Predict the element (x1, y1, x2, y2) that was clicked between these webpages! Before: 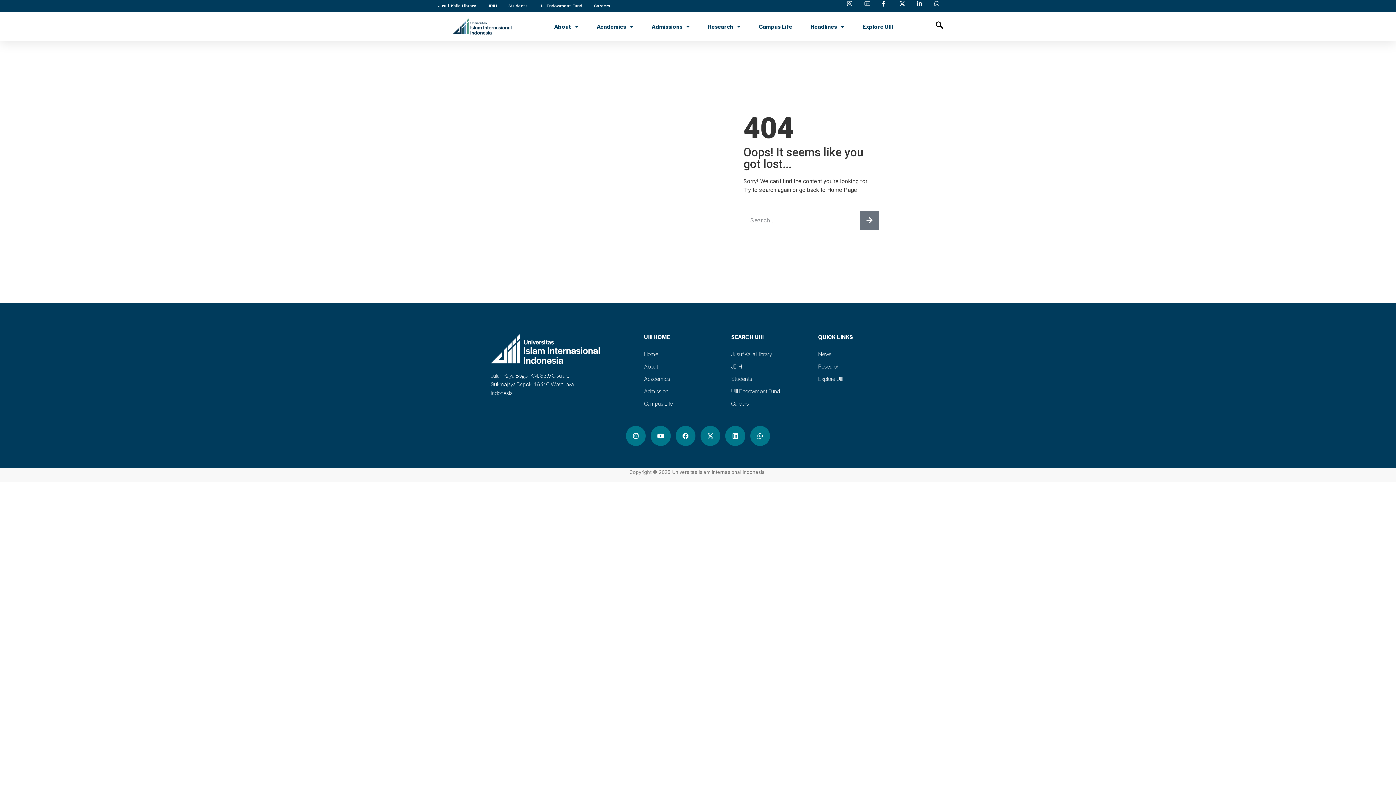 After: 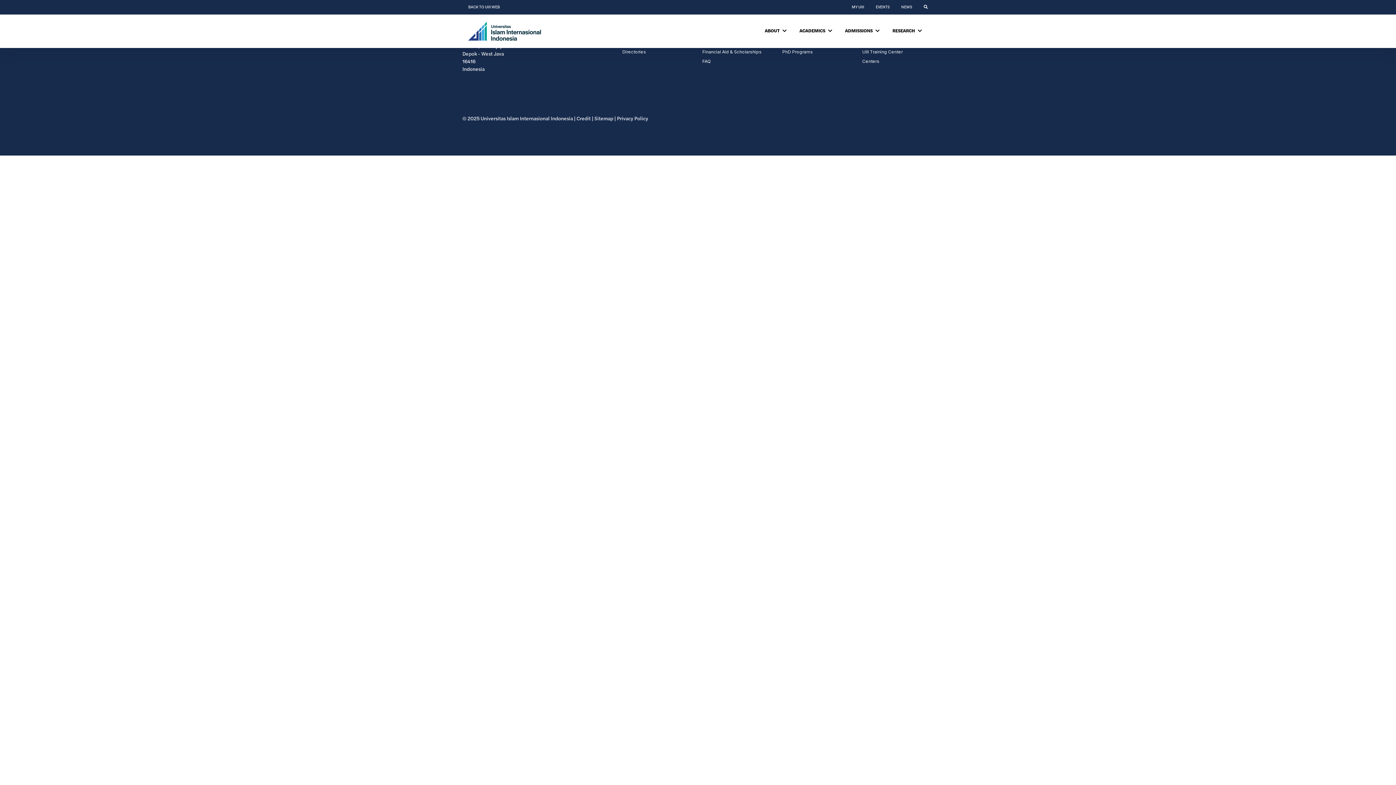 Action: bbox: (508, -2, 527, 14) label: Students